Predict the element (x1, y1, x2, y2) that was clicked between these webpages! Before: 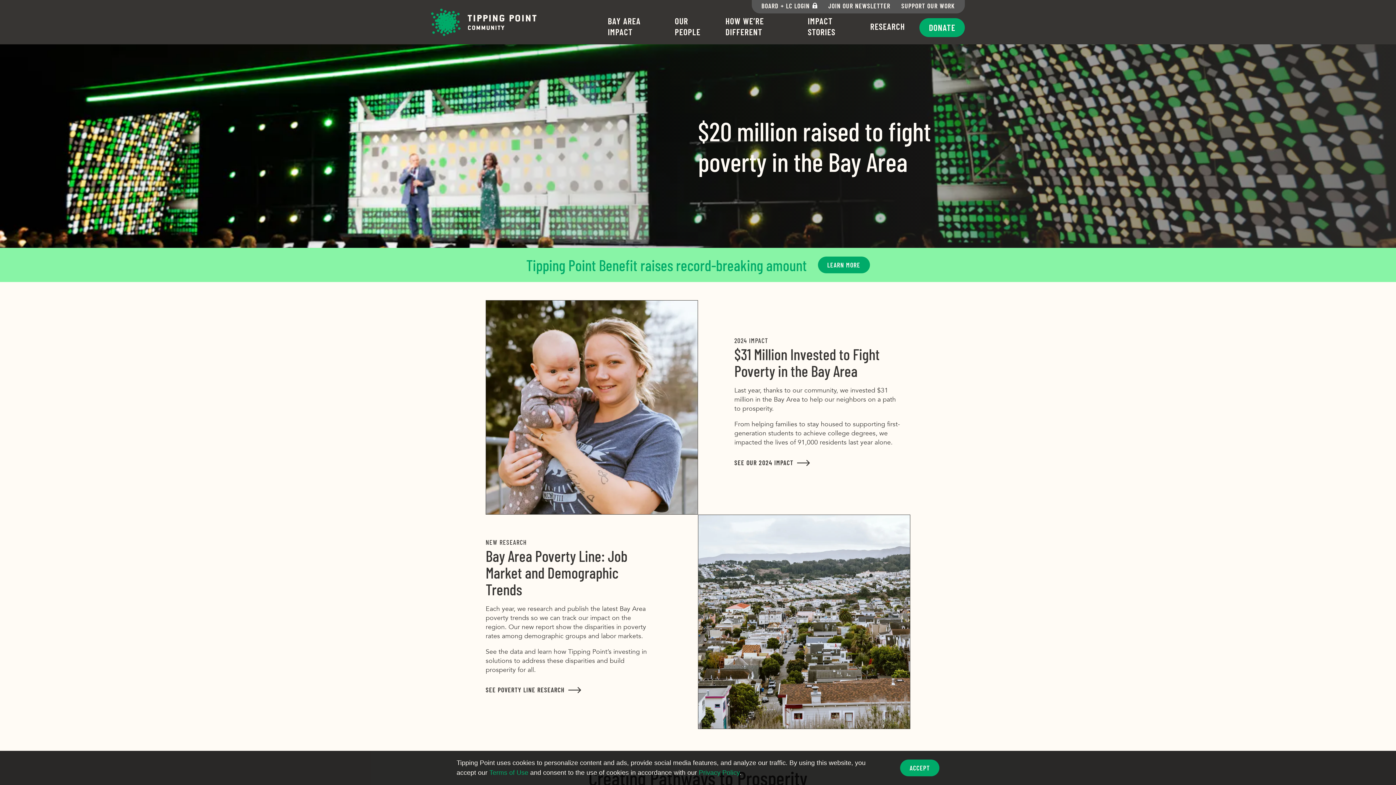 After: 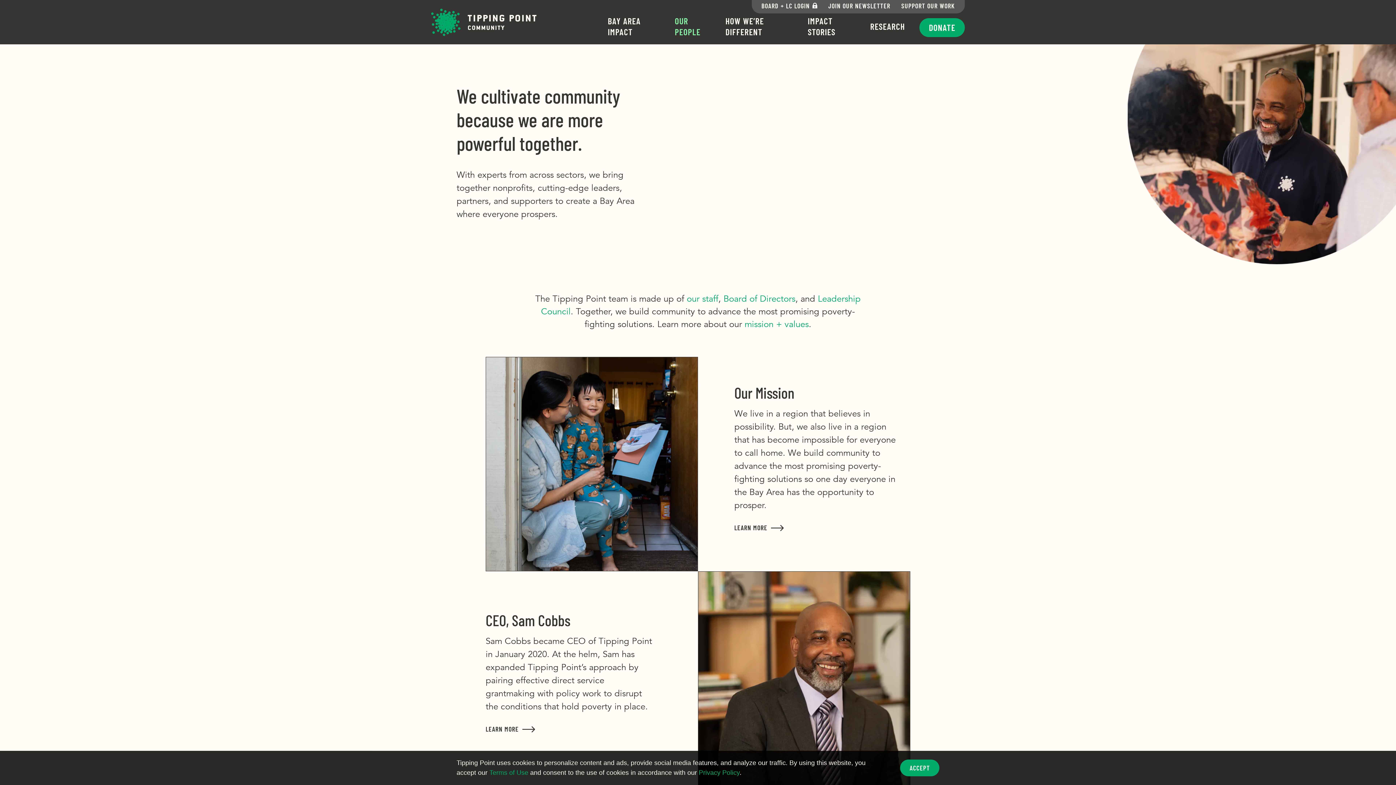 Action: label: OUR PEOPLE bbox: (675, 15, 700, 55)